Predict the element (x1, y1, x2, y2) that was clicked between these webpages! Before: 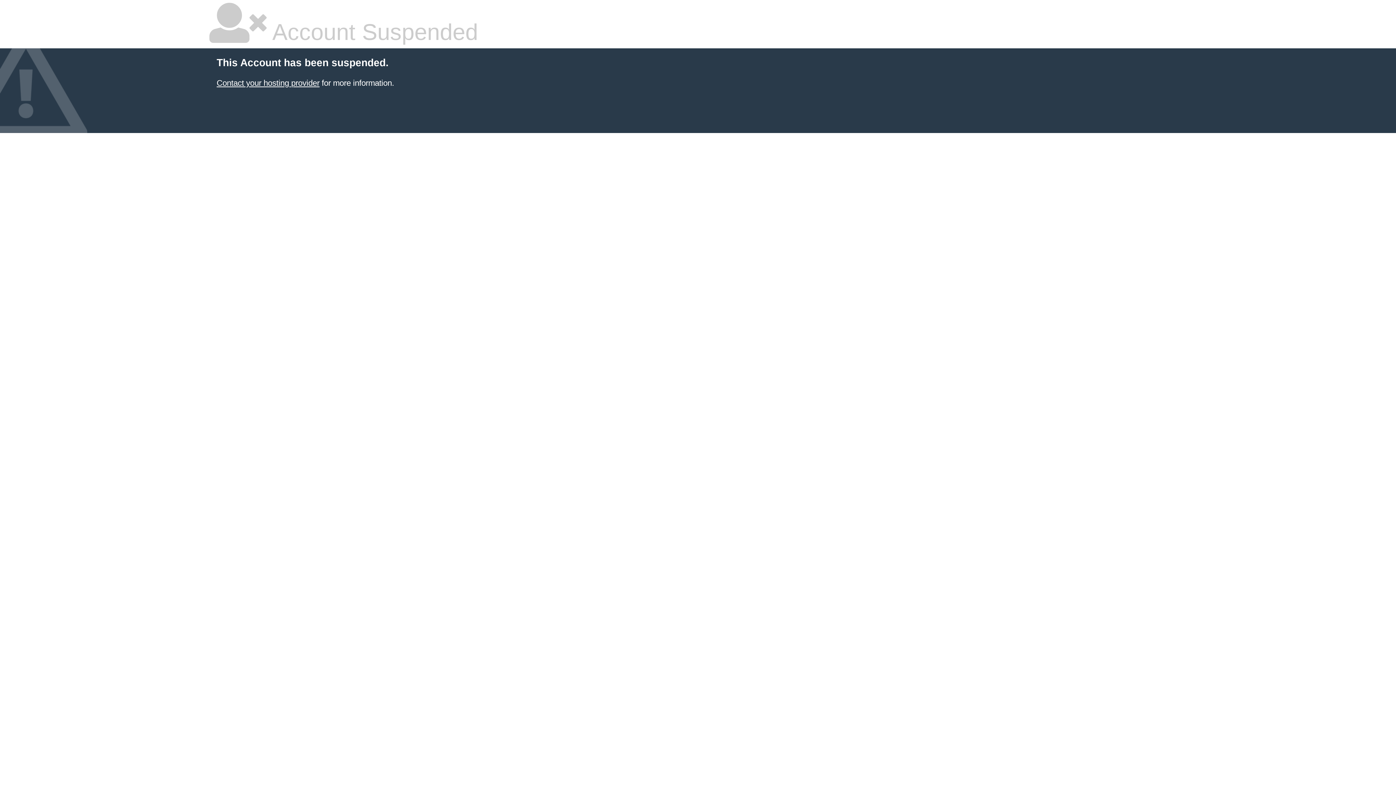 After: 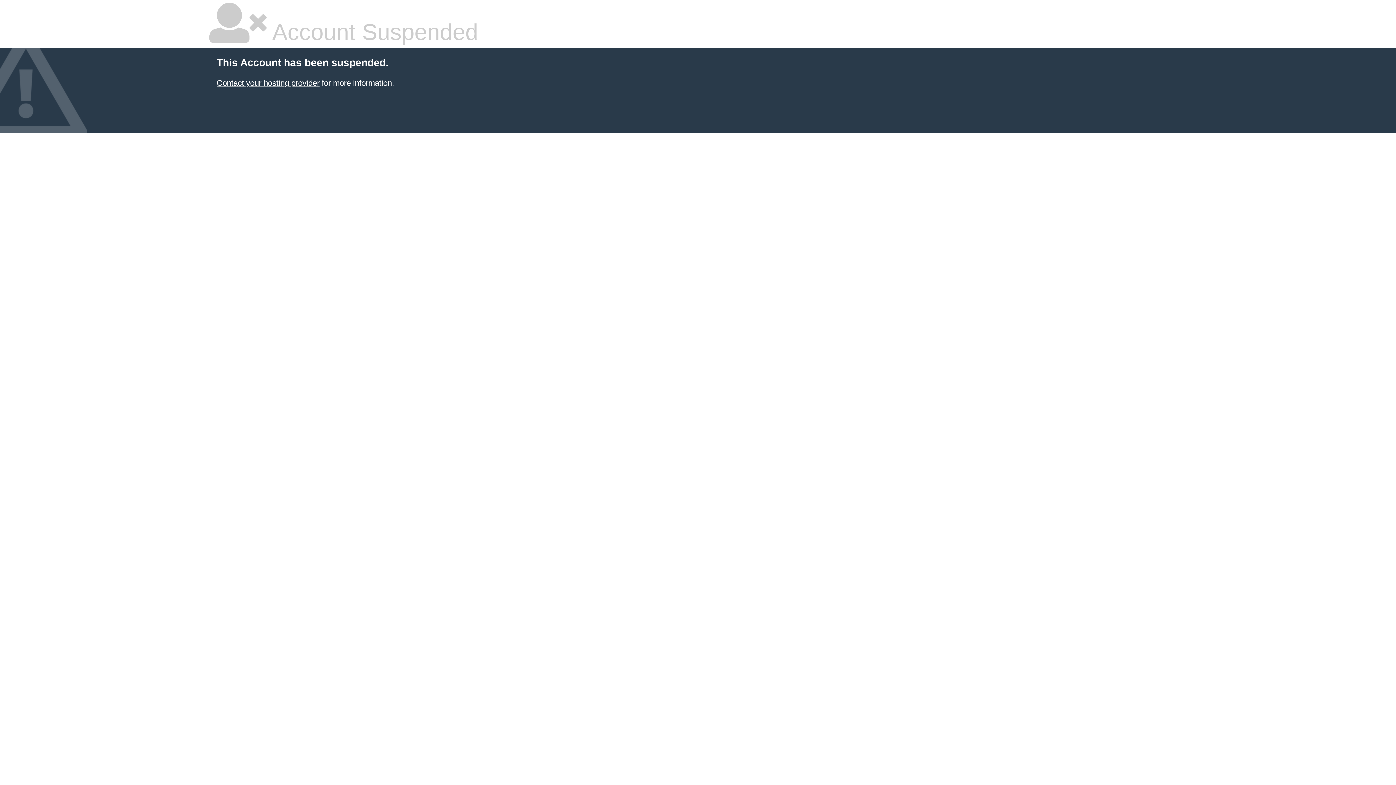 Action: label: Contact your hosting provider bbox: (216, 78, 319, 87)